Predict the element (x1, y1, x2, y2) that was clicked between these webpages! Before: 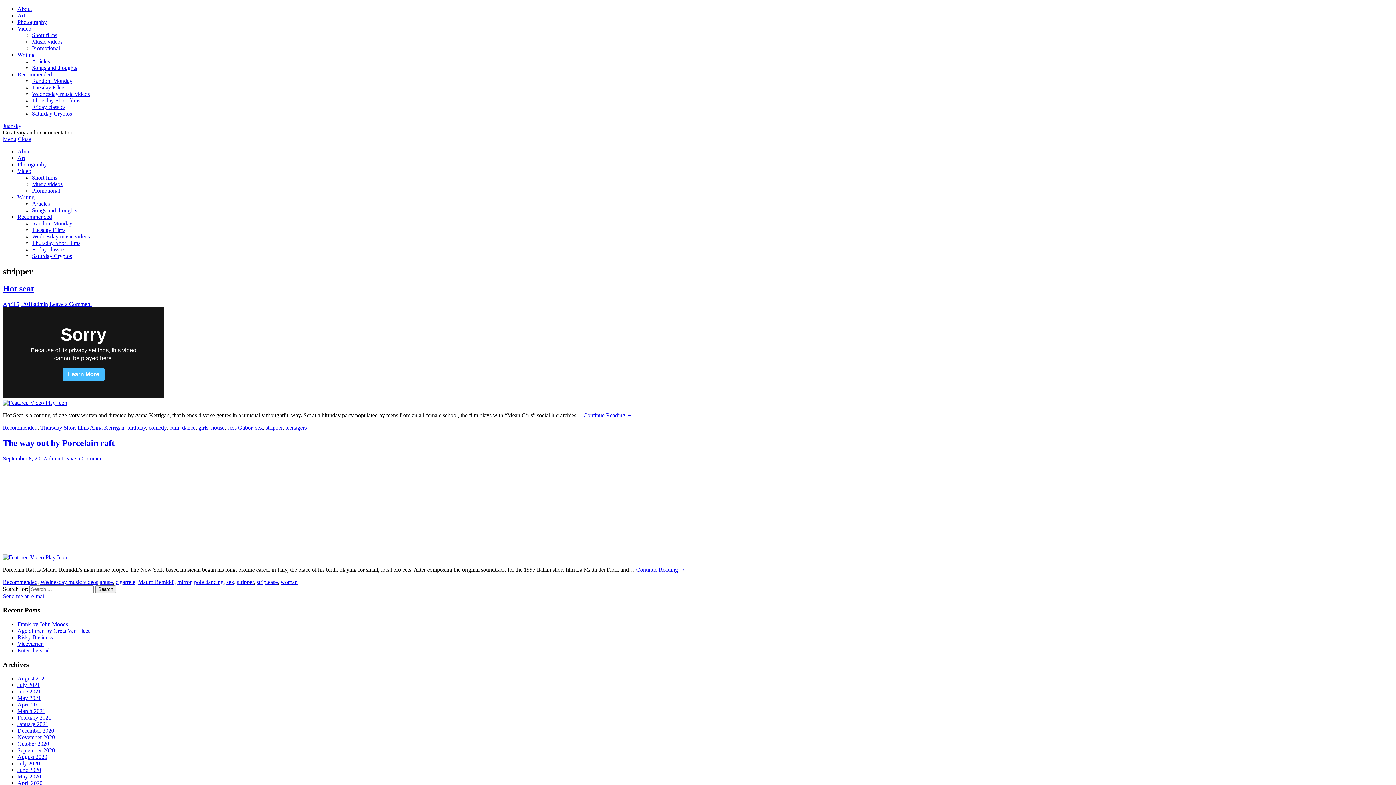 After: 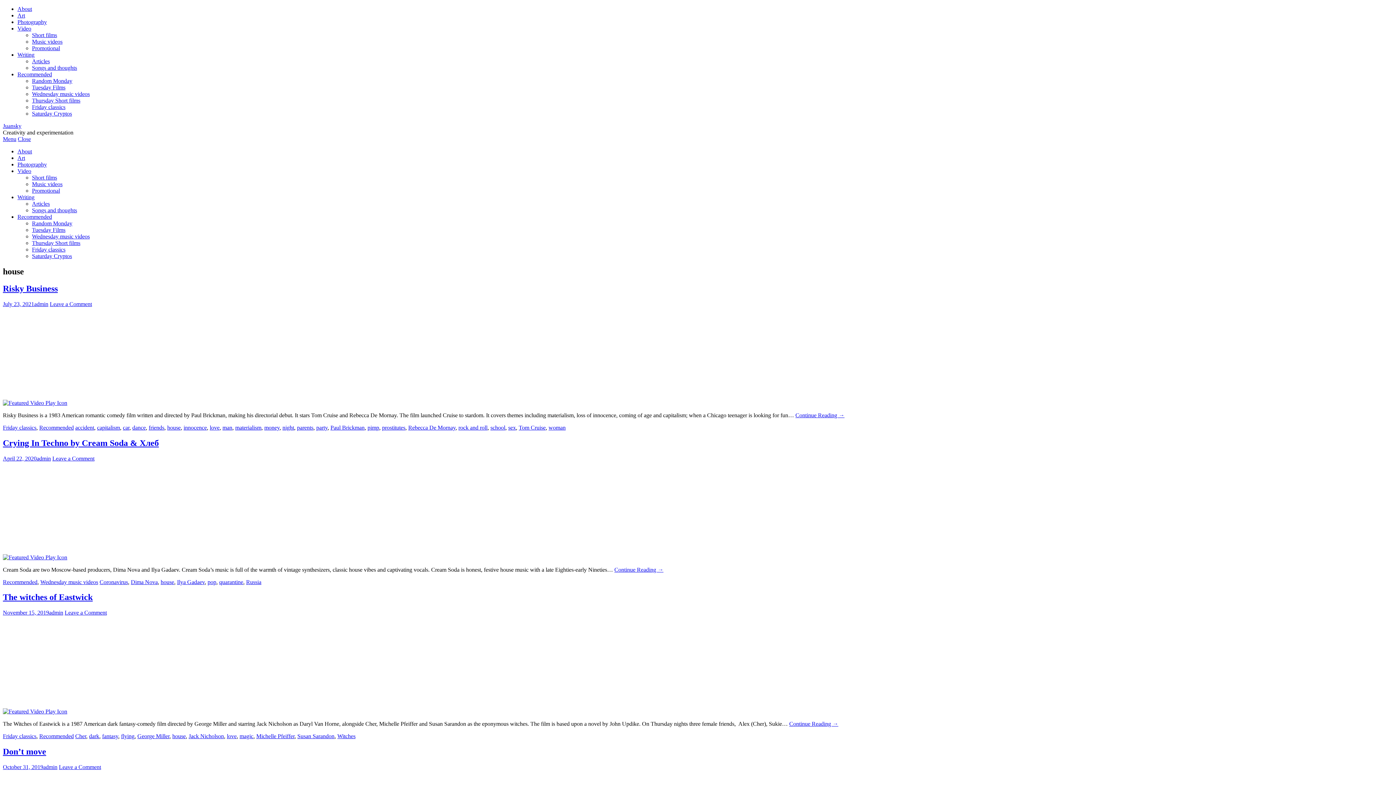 Action: bbox: (211, 424, 224, 430) label: house